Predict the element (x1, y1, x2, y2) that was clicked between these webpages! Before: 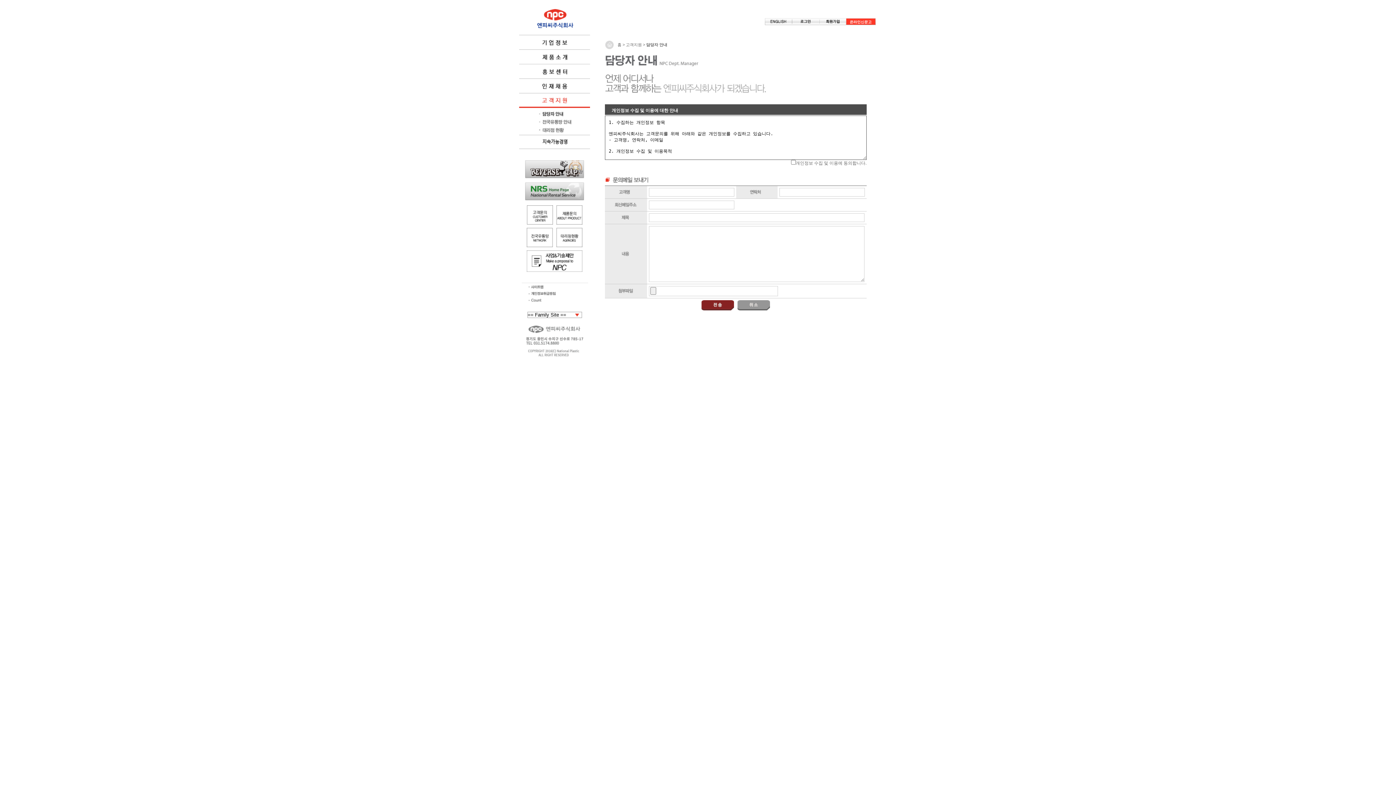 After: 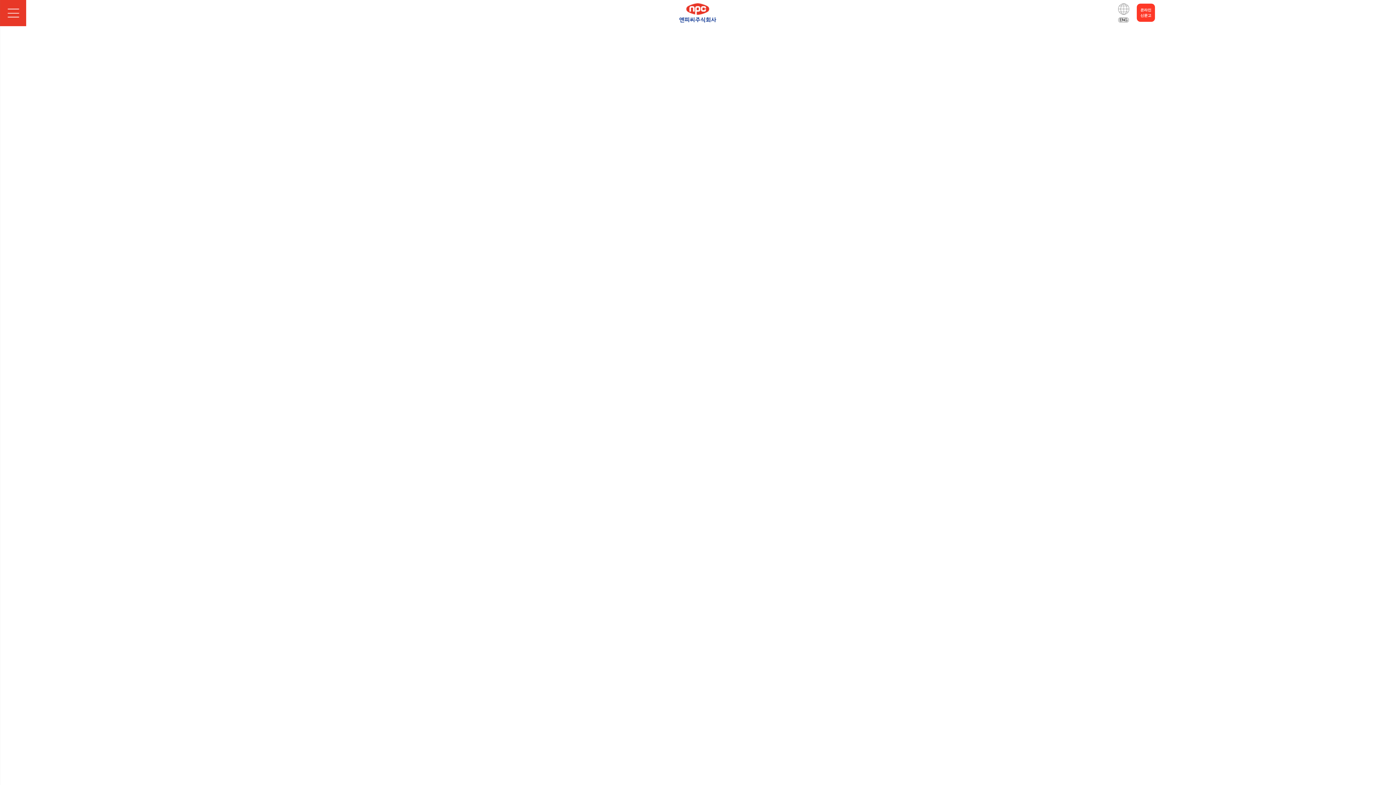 Action: bbox: (519, 31, 590, 36)